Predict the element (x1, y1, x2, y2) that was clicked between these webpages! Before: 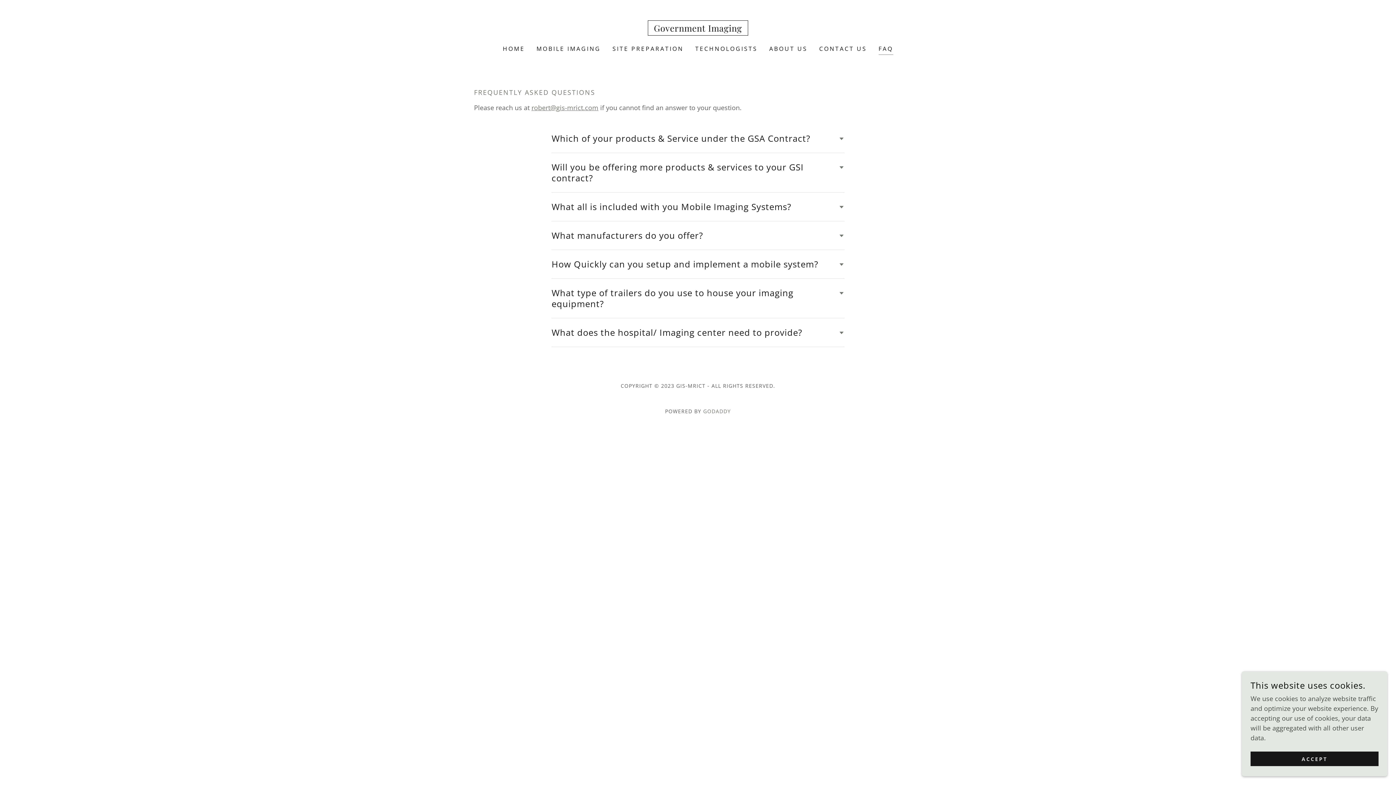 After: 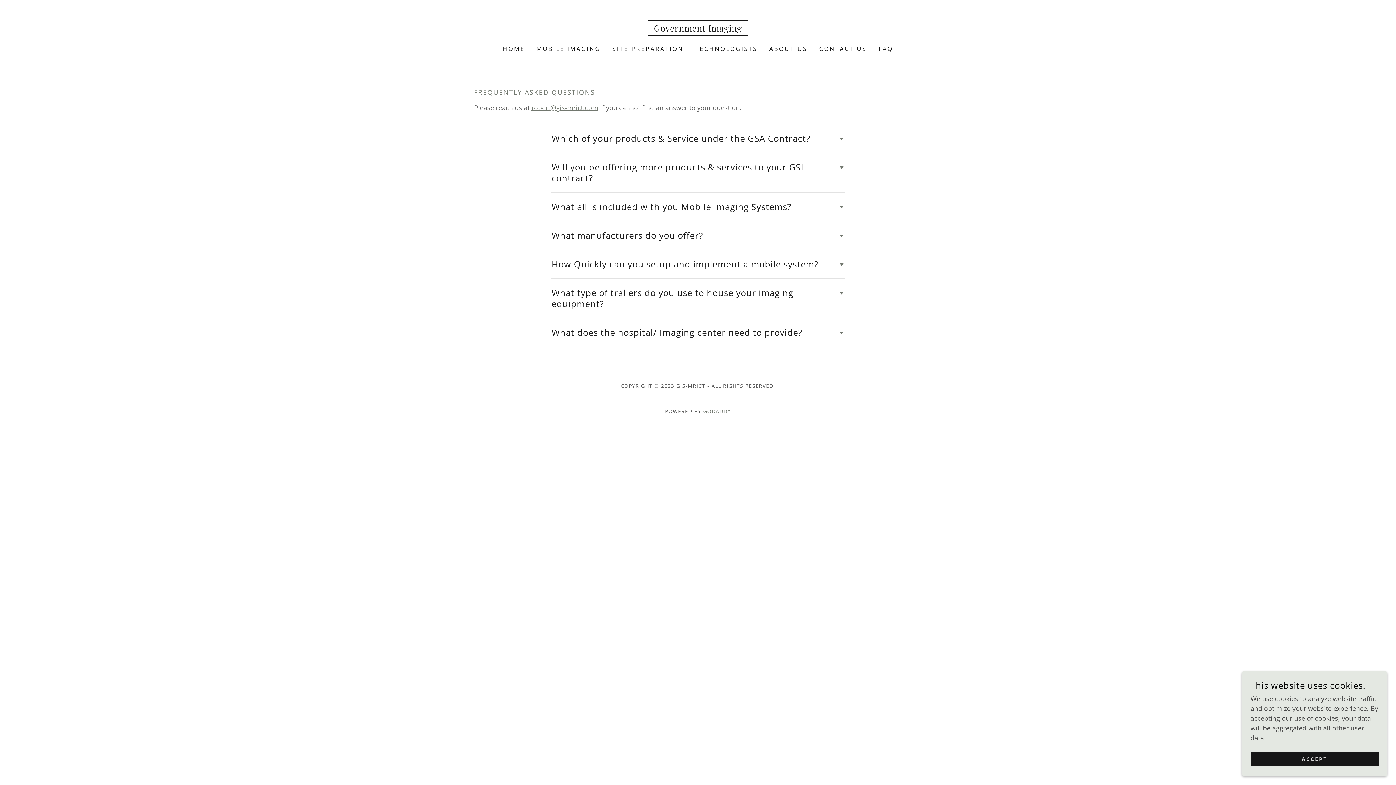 Action: label: FAQ bbox: (878, 44, 893, 54)